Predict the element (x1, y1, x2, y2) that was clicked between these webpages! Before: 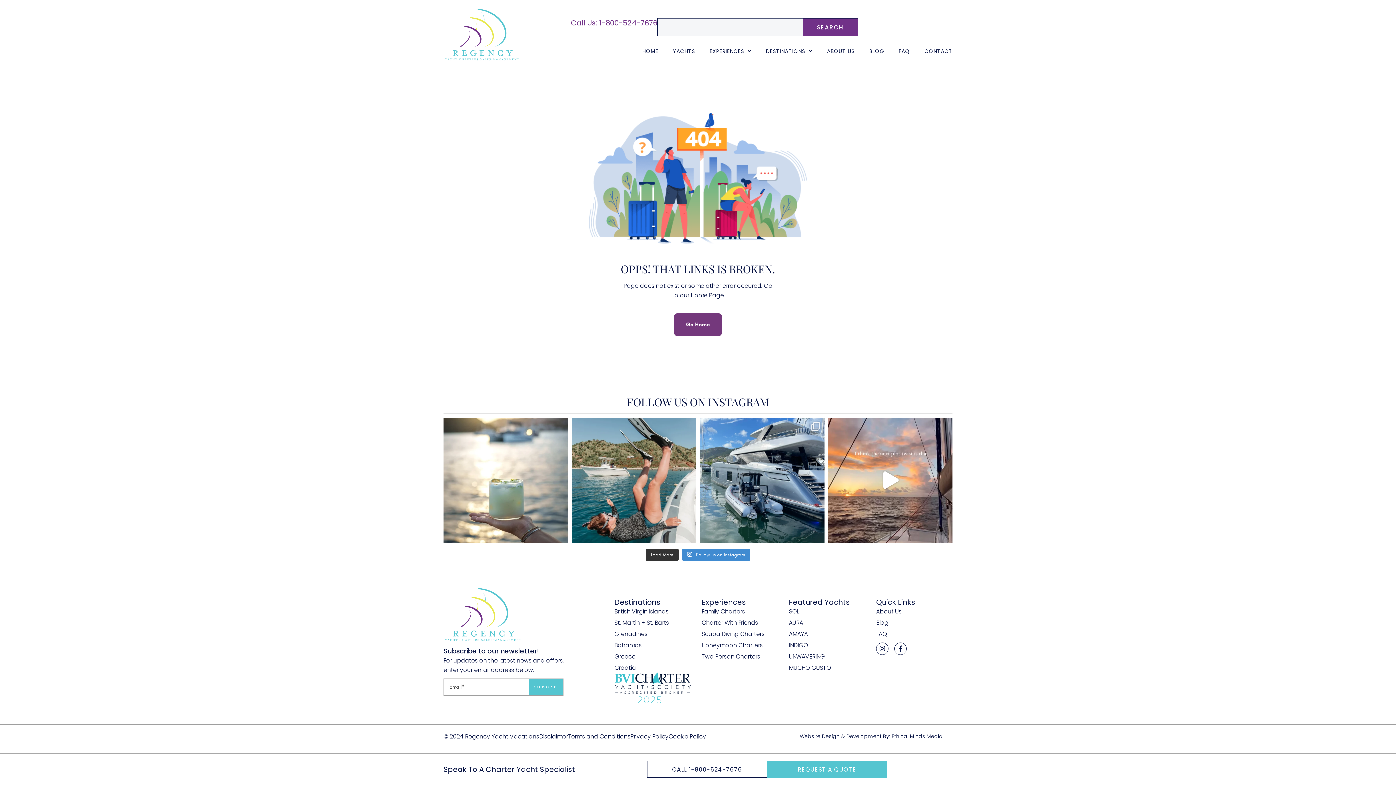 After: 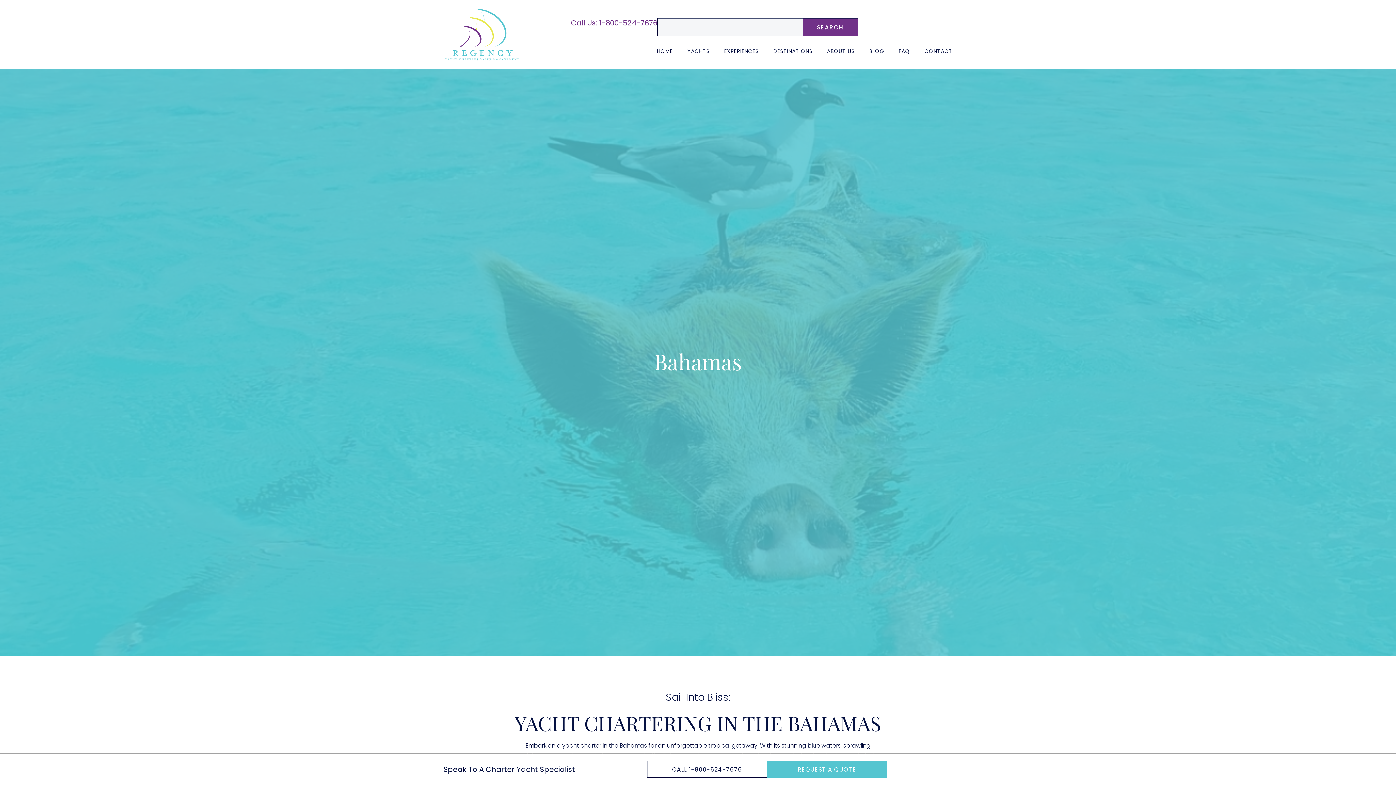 Action: bbox: (614, 640, 641, 650) label: Bahamas